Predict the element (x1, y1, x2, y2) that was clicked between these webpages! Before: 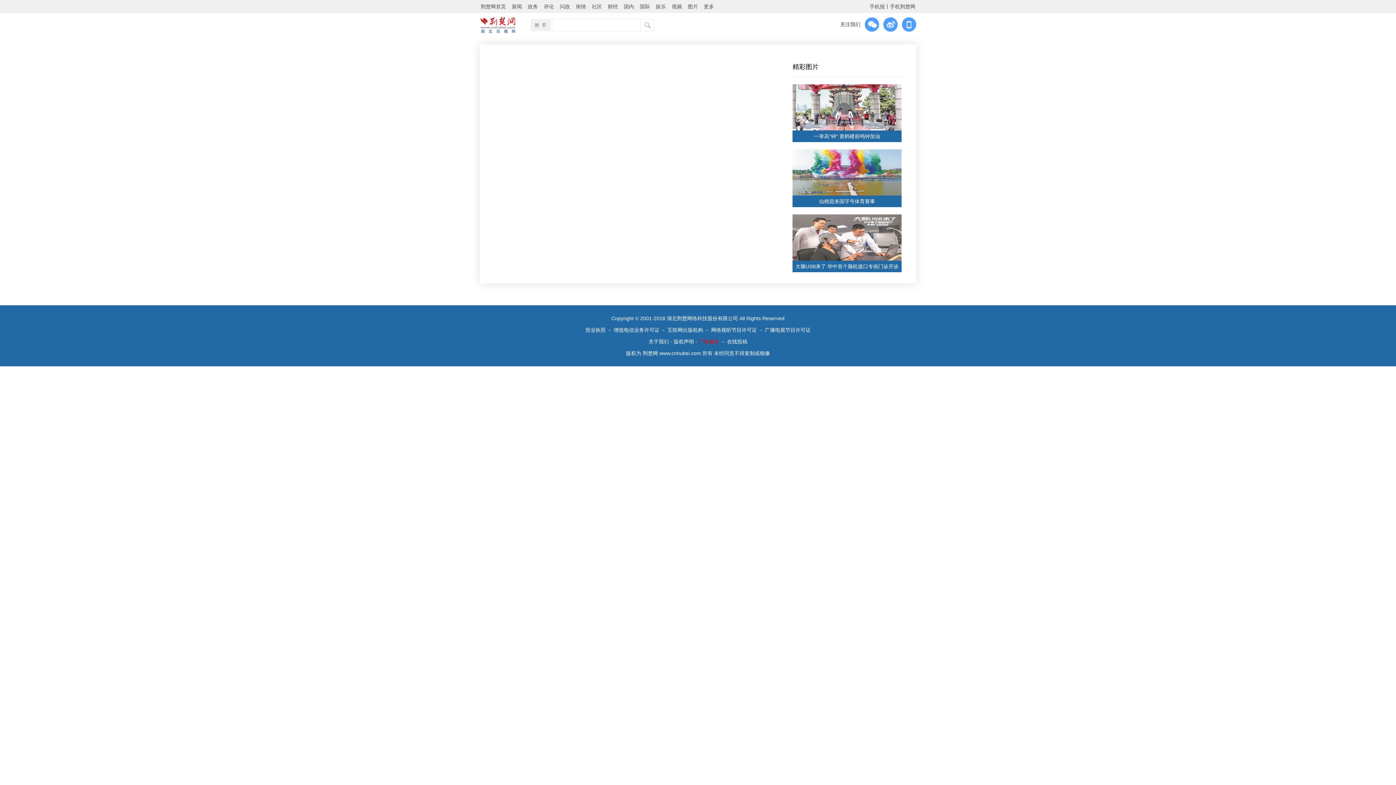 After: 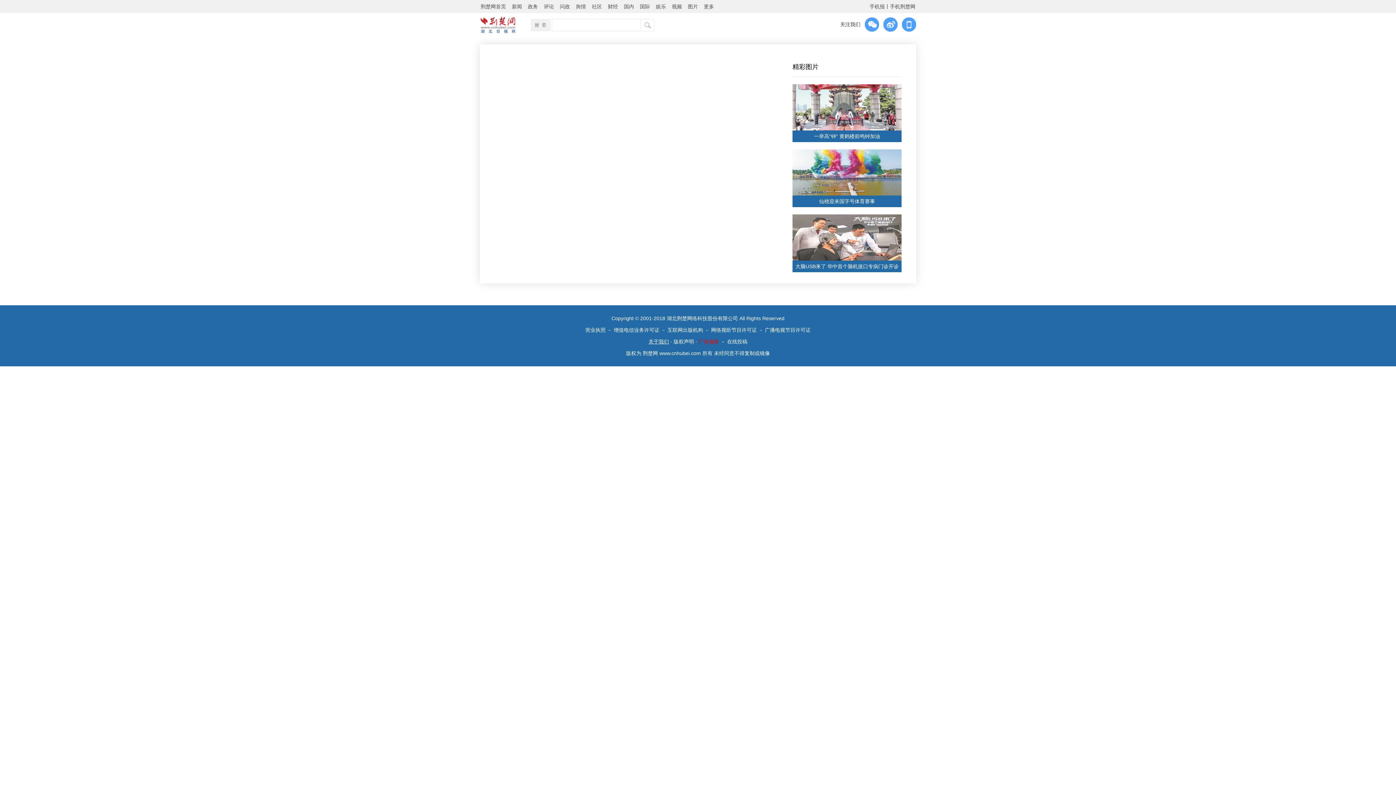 Action: bbox: (648, 338, 669, 344) label: 关于我们